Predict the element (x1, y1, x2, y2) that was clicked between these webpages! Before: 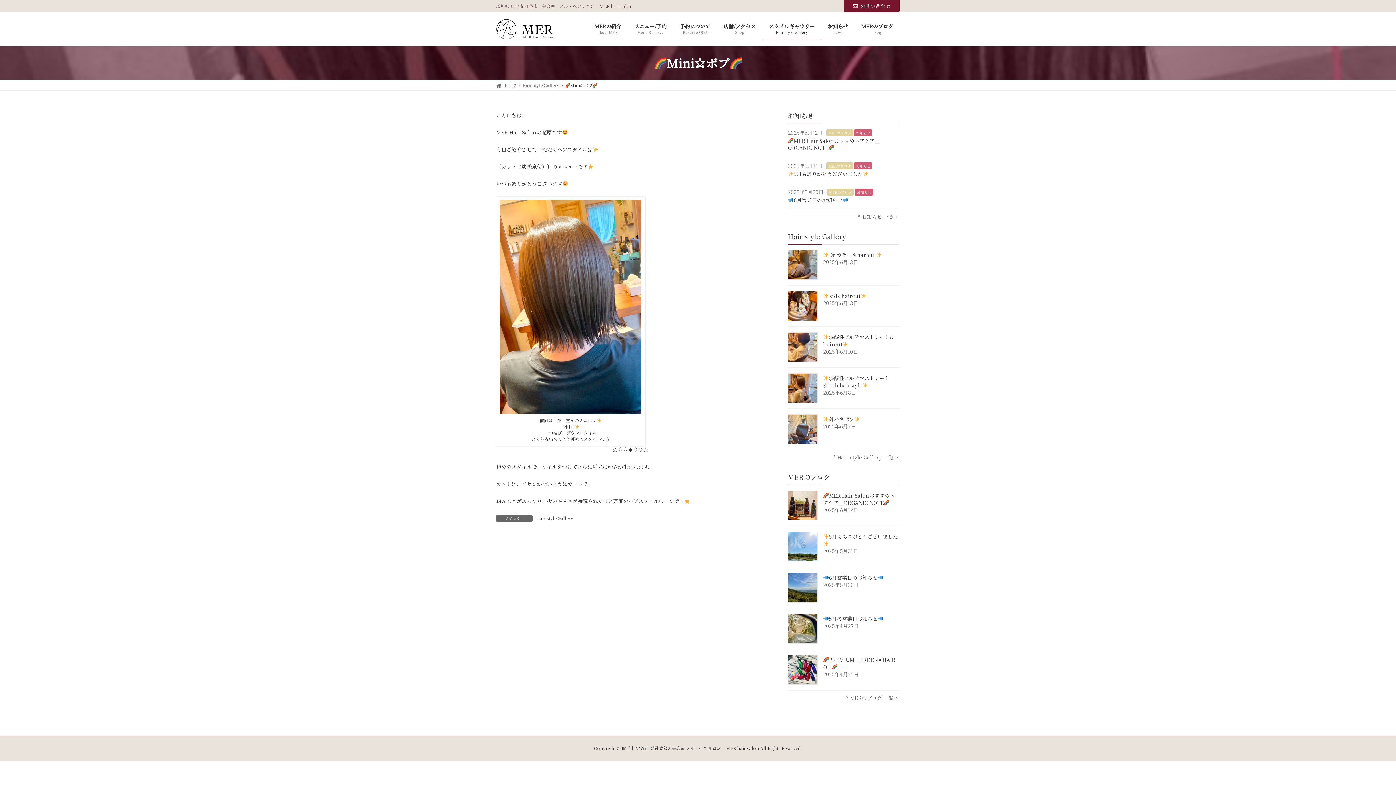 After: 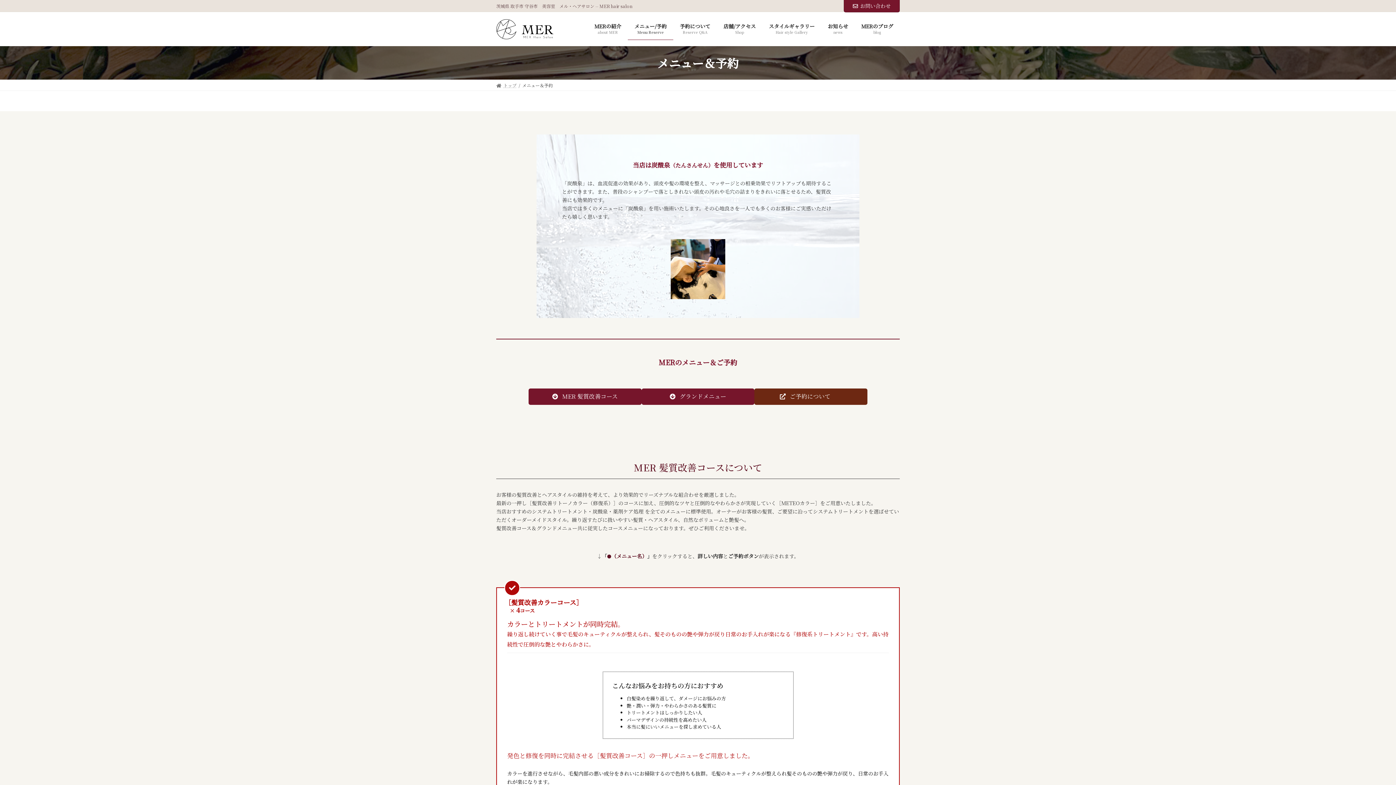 Action: label: メニュー/予約
Menu Reserve bbox: (628, 17, 673, 40)